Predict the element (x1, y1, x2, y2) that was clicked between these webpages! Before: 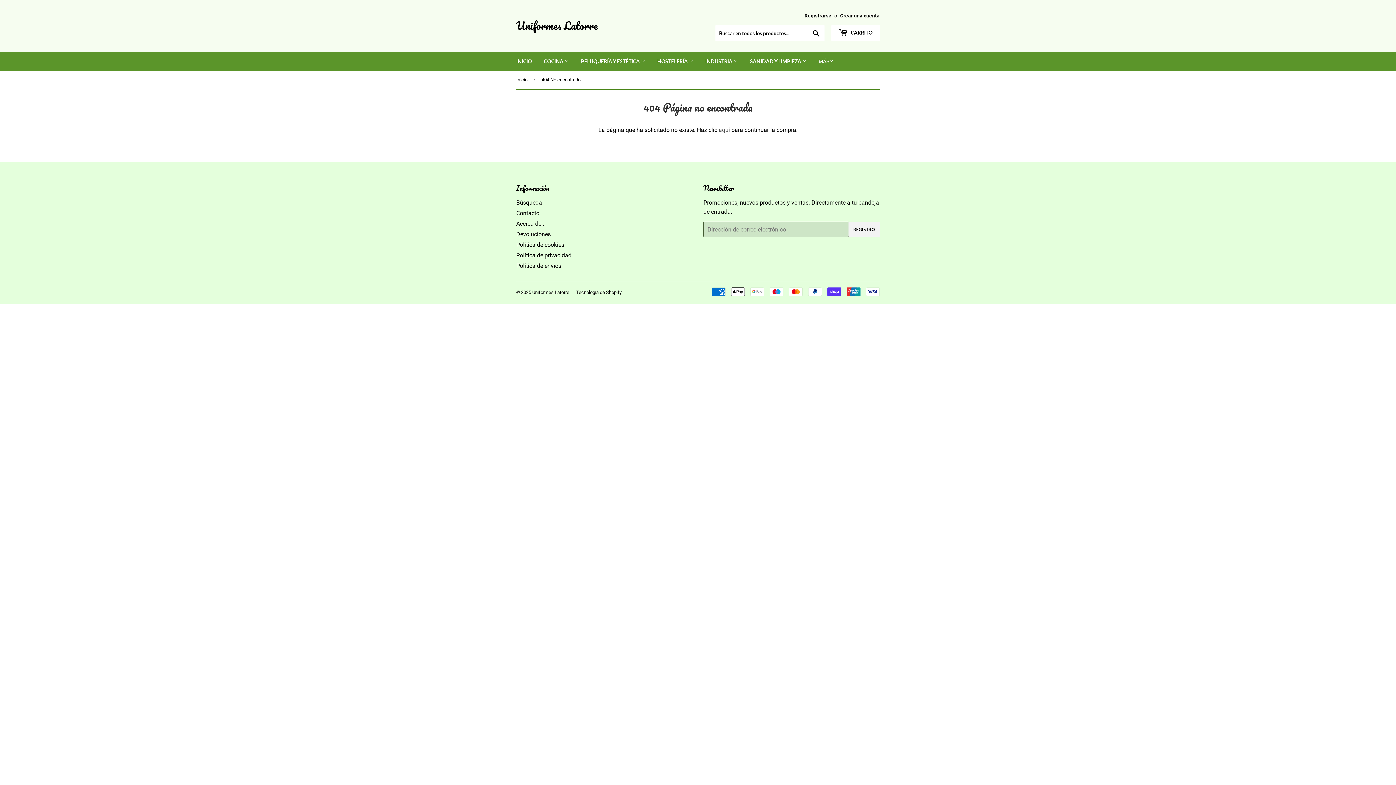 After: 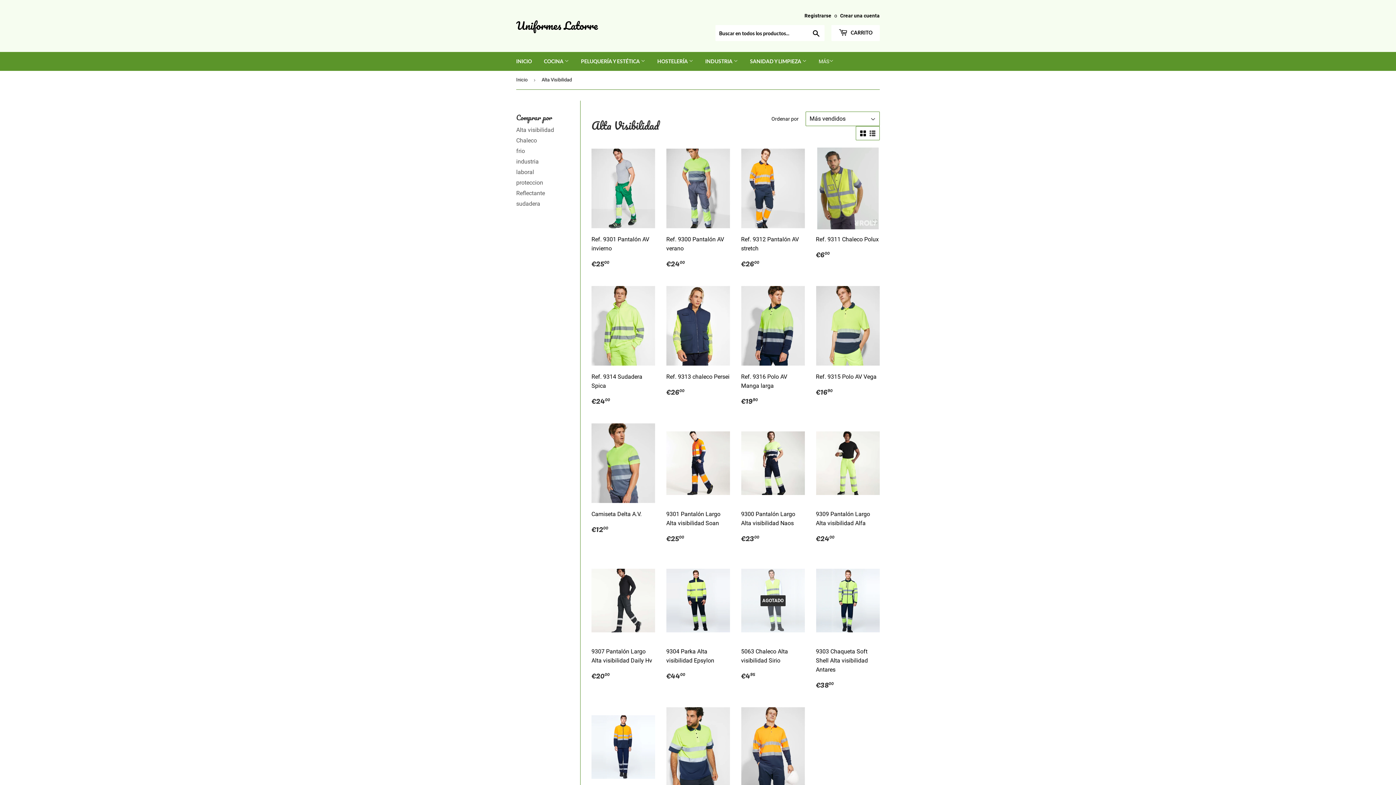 Action: label: INDUSTRIA  bbox: (700, 52, 743, 70)